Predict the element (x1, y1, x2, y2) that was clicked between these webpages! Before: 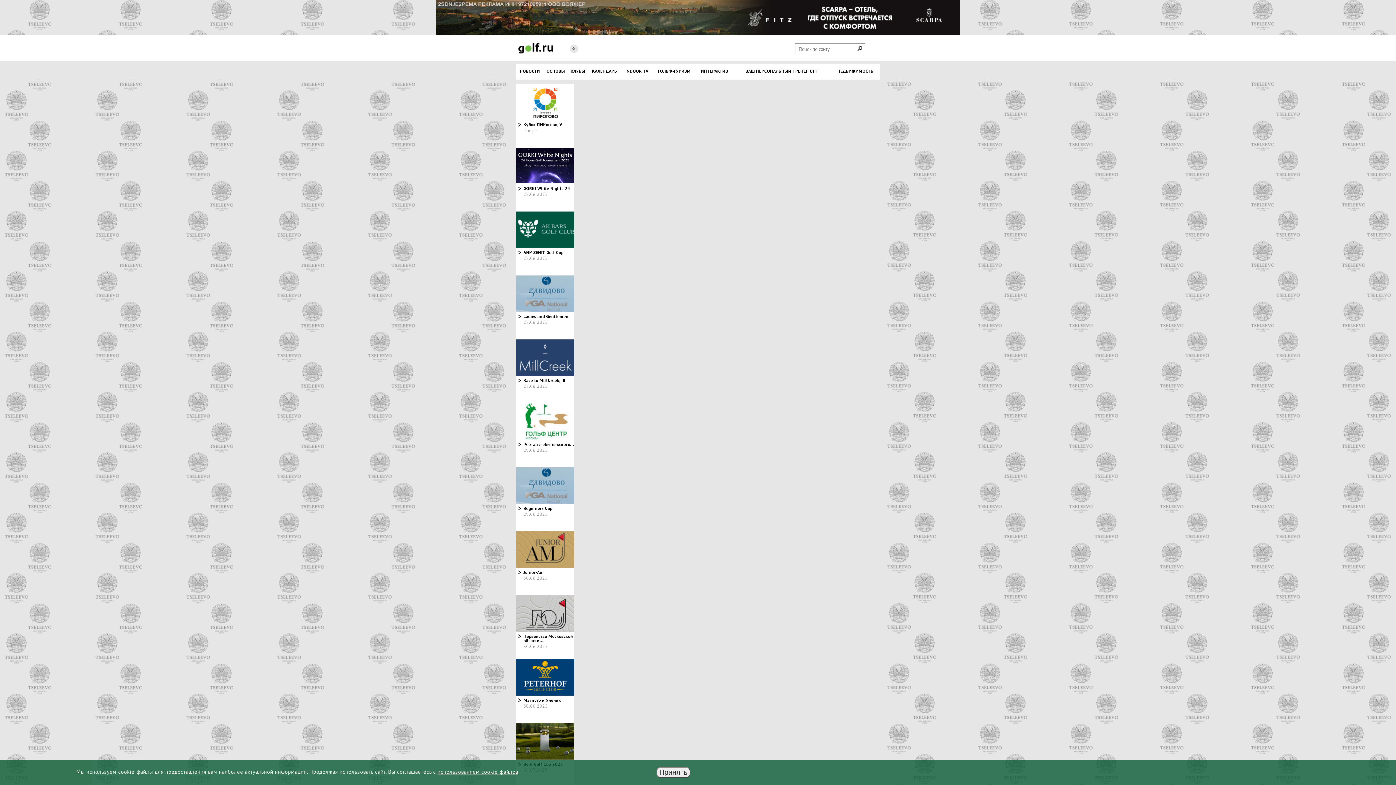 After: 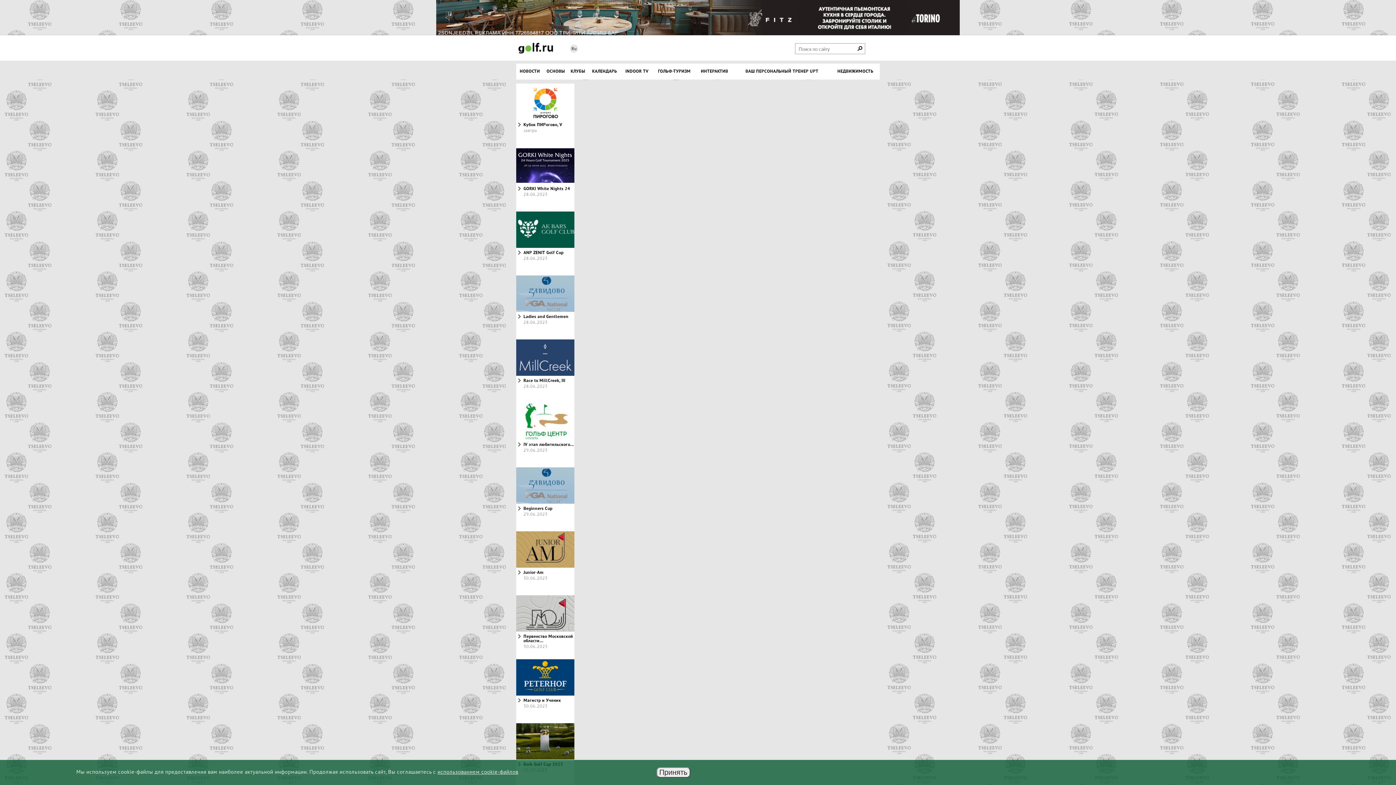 Action: bbox: (543, 63, 568, 79) label: ОСНОВЫ